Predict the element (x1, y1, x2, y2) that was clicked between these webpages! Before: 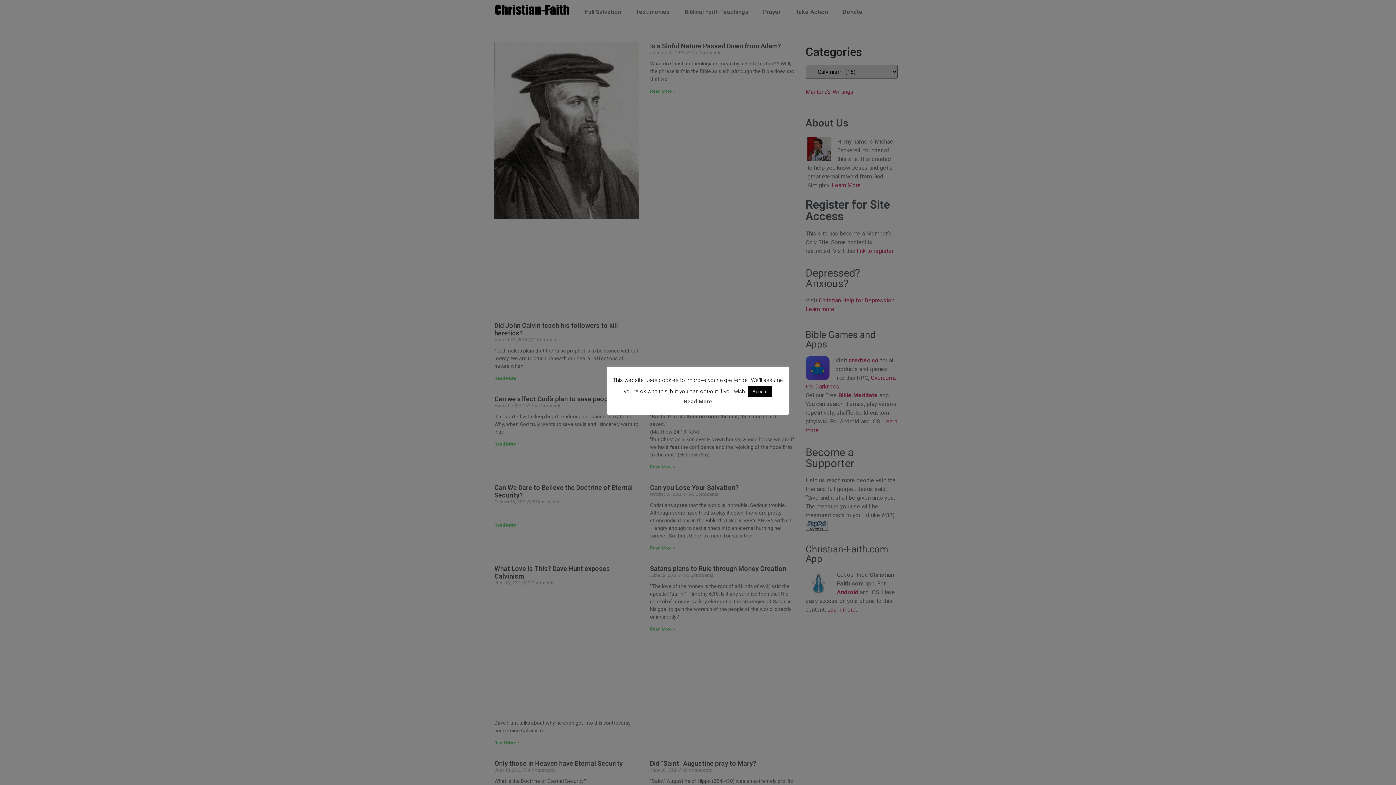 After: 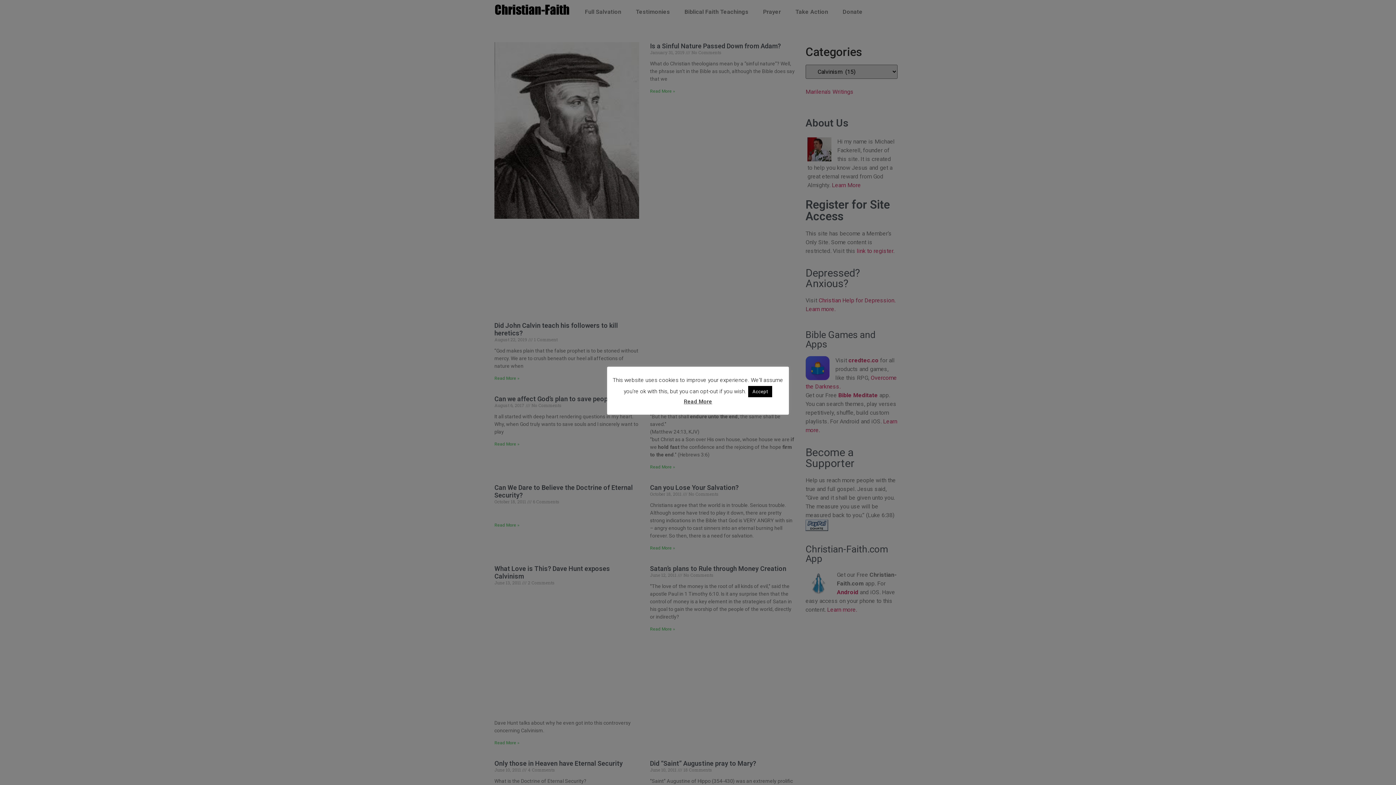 Action: bbox: (684, 397, 712, 405) label: Read More